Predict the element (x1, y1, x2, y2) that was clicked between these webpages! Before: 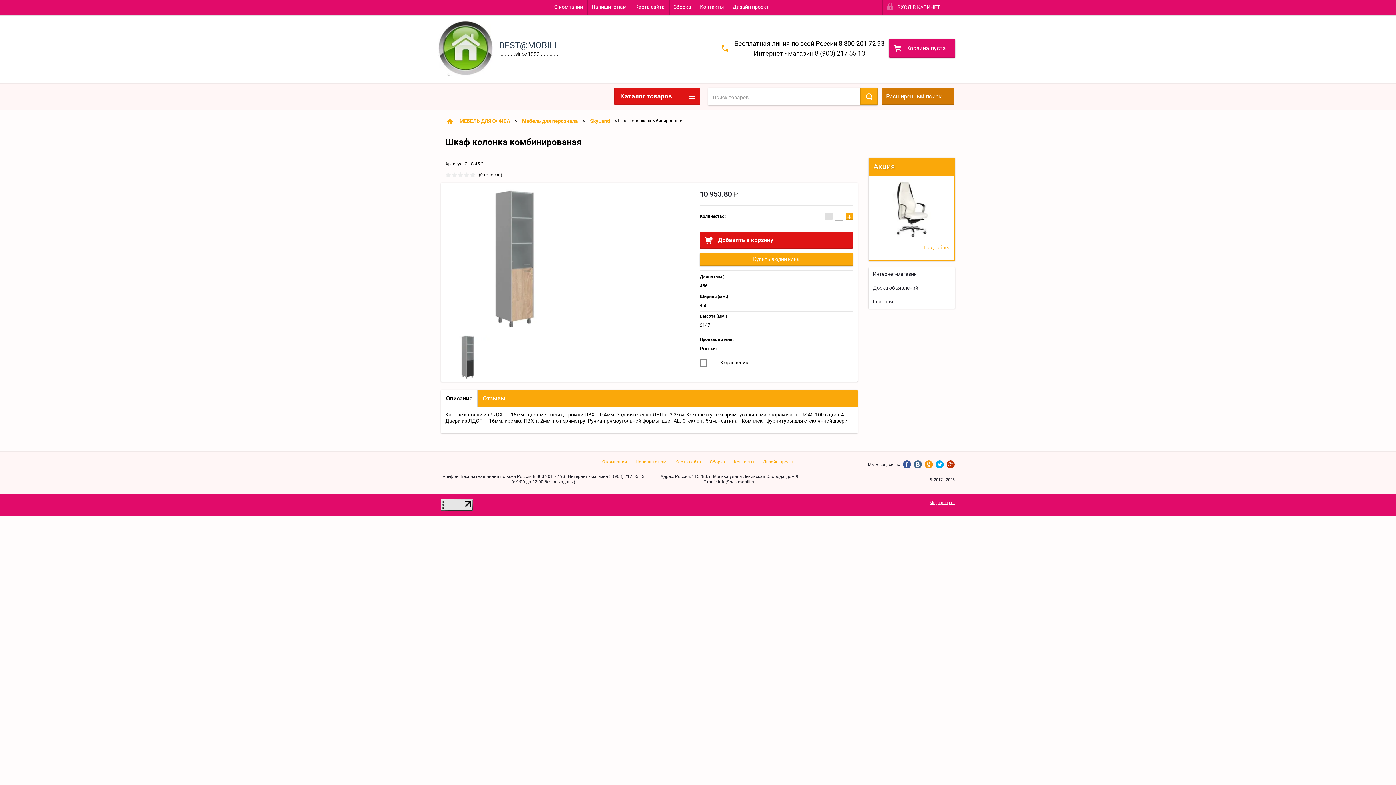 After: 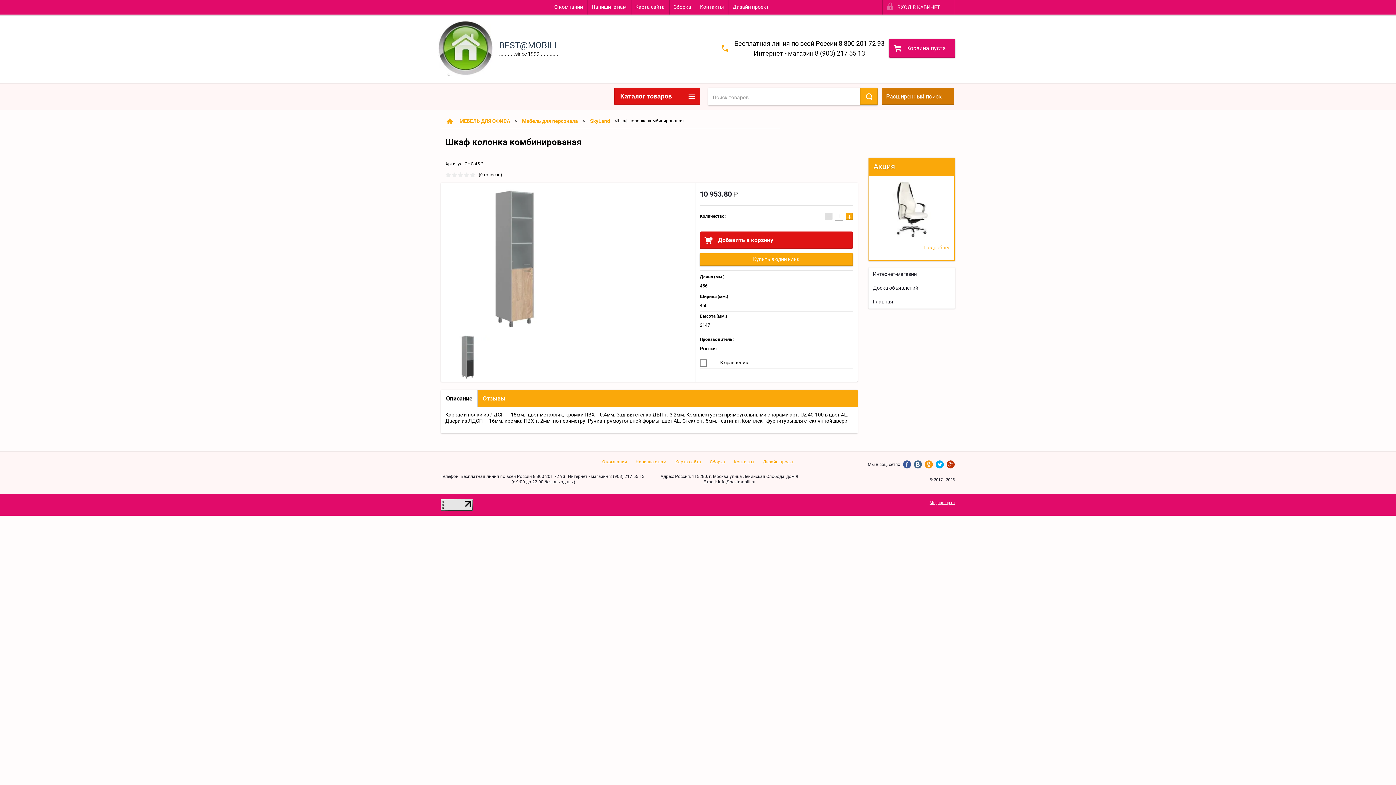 Action: bbox: (460, 474, 565, 479) label: Бесплатная линия по всей России 8 800 201 72 93